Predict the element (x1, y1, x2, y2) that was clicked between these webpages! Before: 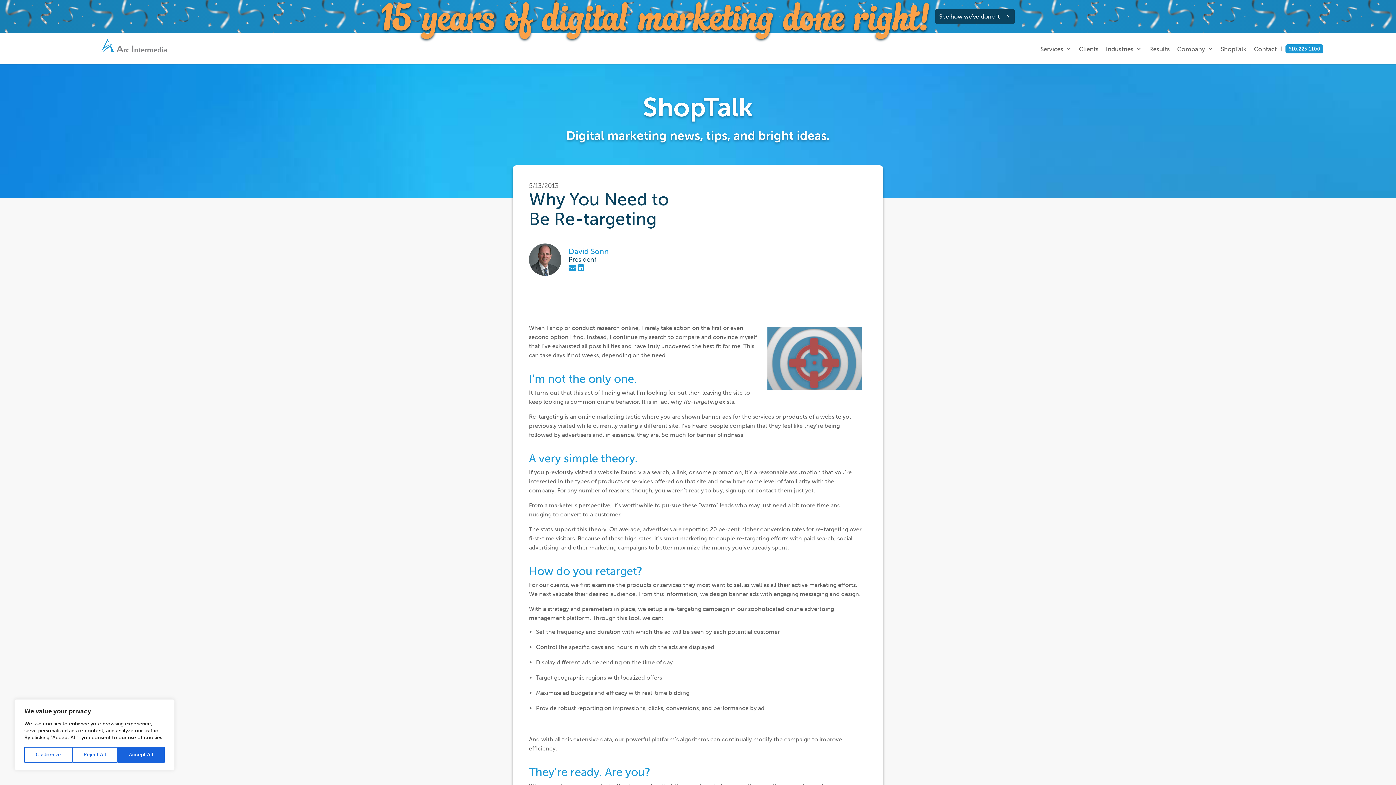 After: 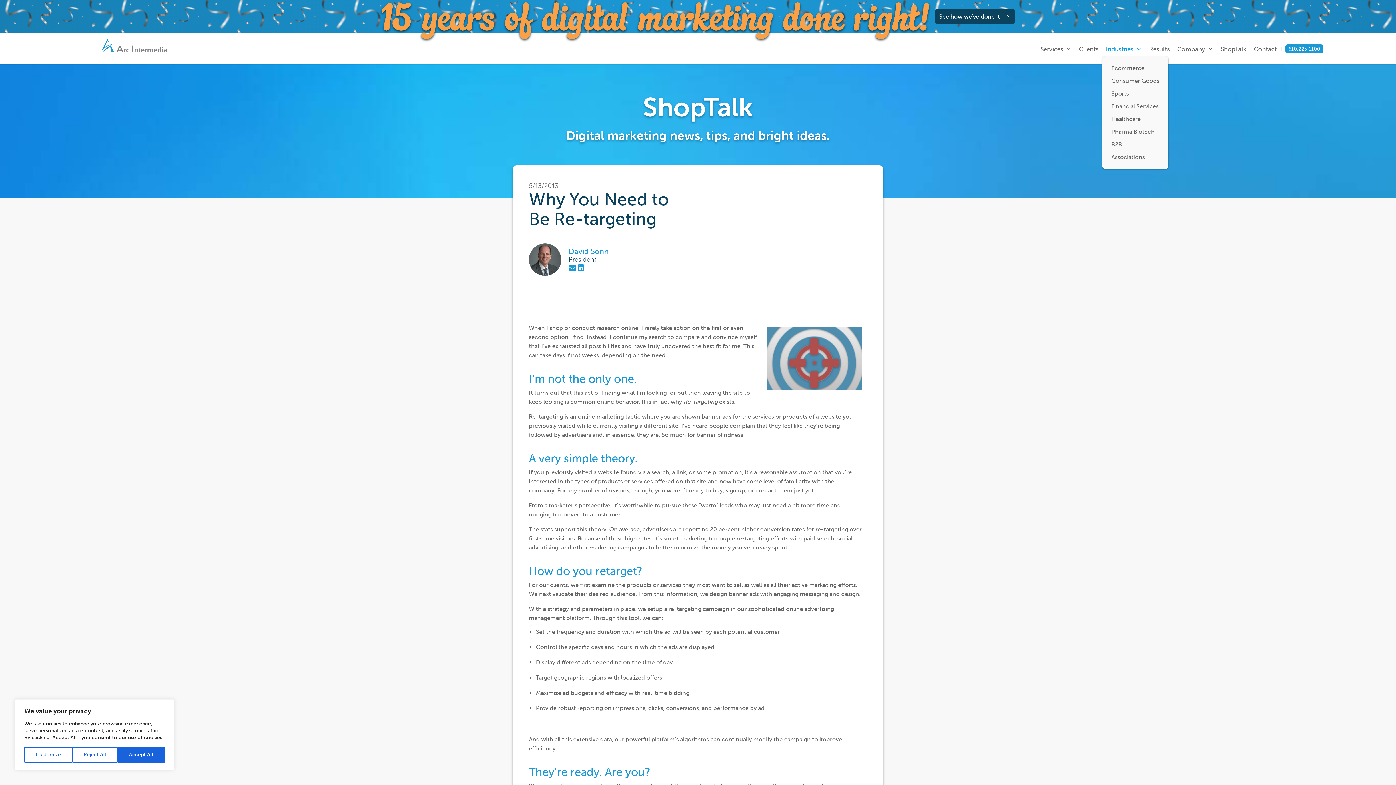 Action: bbox: (1102, 41, 1145, 56) label: Industries